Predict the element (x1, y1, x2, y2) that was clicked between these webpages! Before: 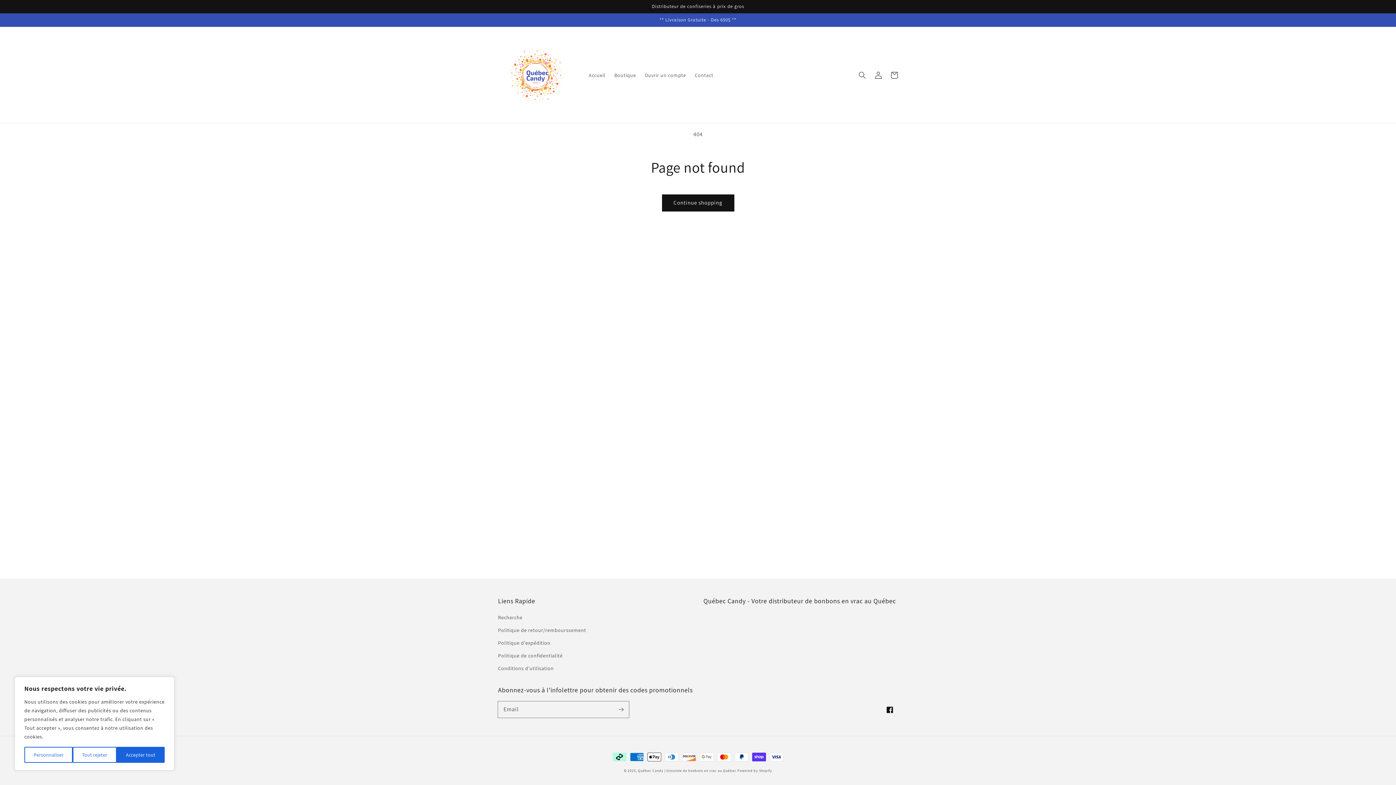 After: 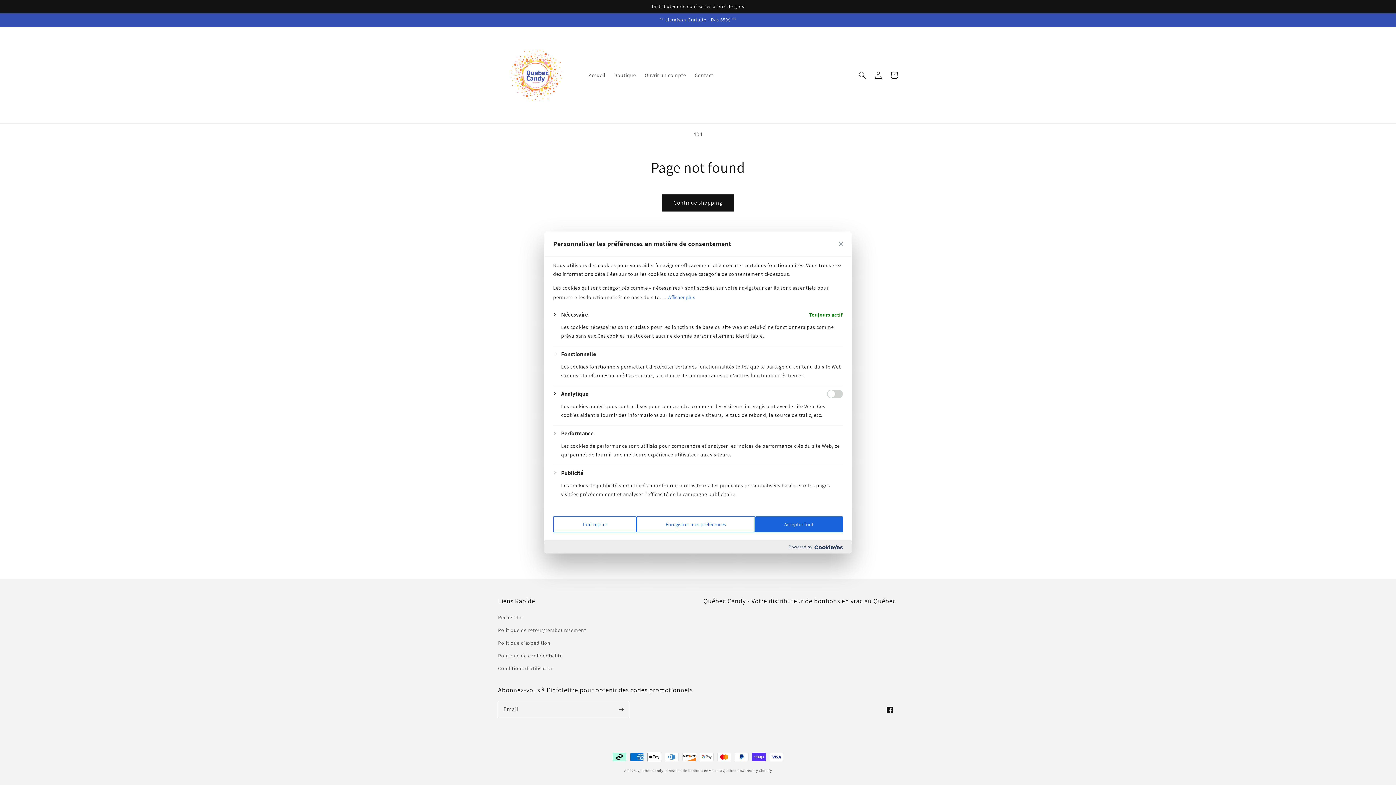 Action: label: Personnaliser bbox: (24, 747, 72, 763)